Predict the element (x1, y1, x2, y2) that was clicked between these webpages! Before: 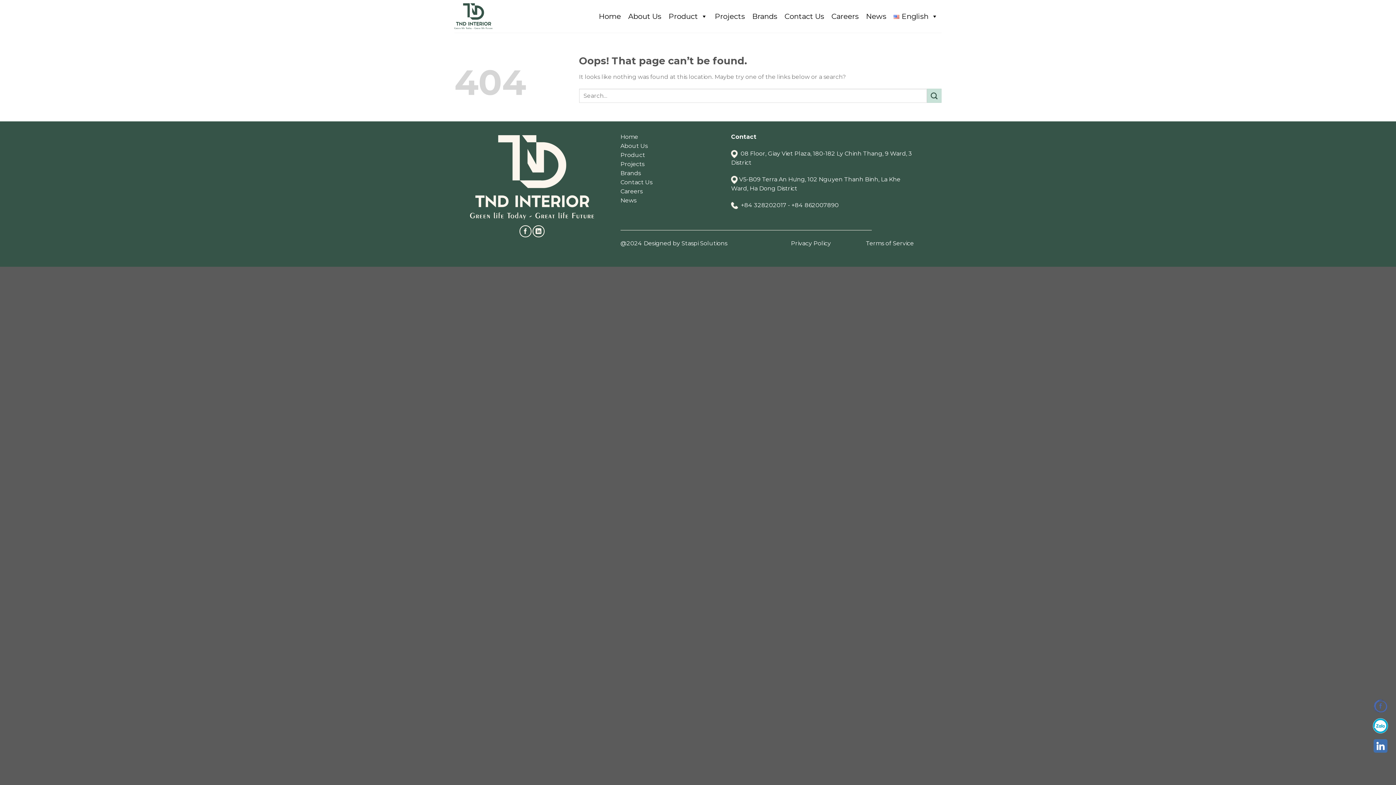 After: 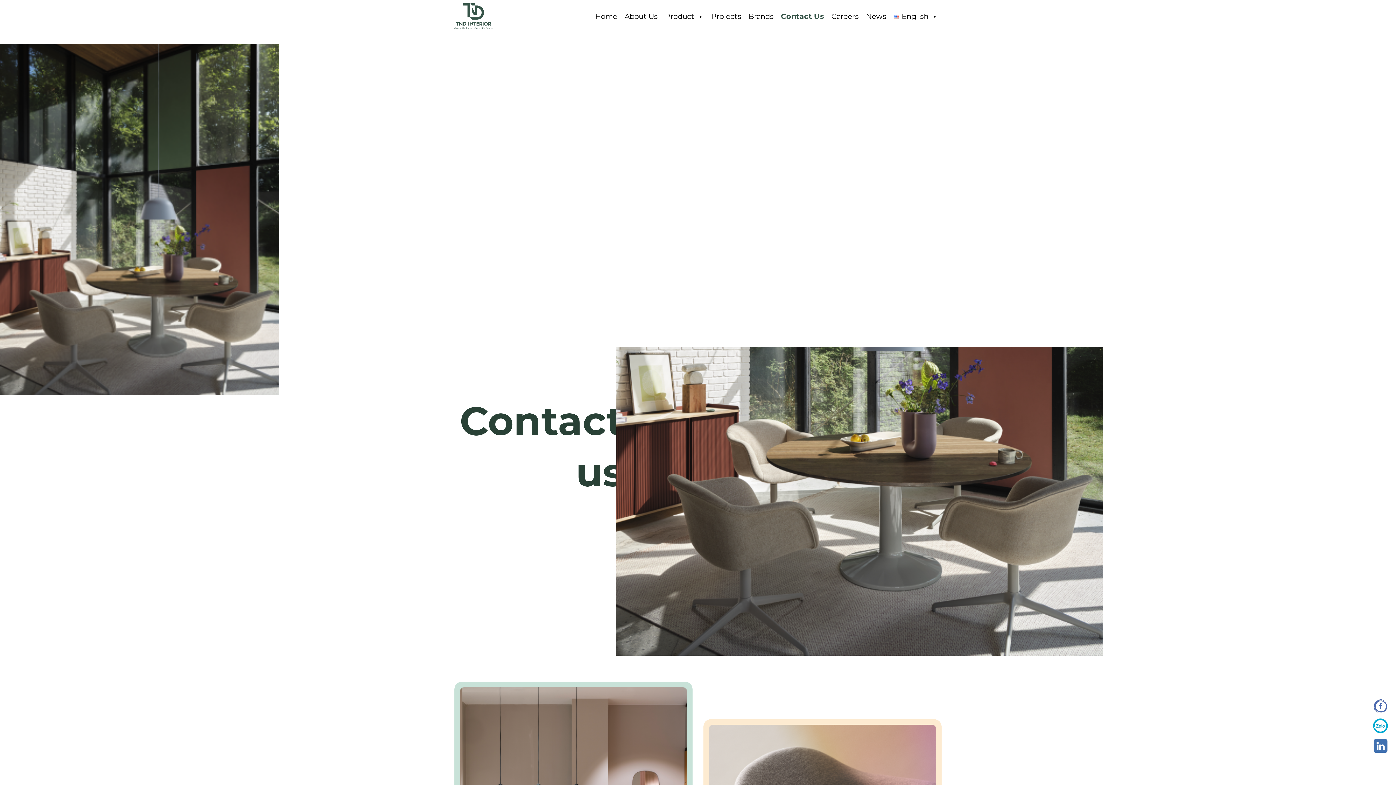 Action: label: Contact Us bbox: (781, 9, 828, 23)